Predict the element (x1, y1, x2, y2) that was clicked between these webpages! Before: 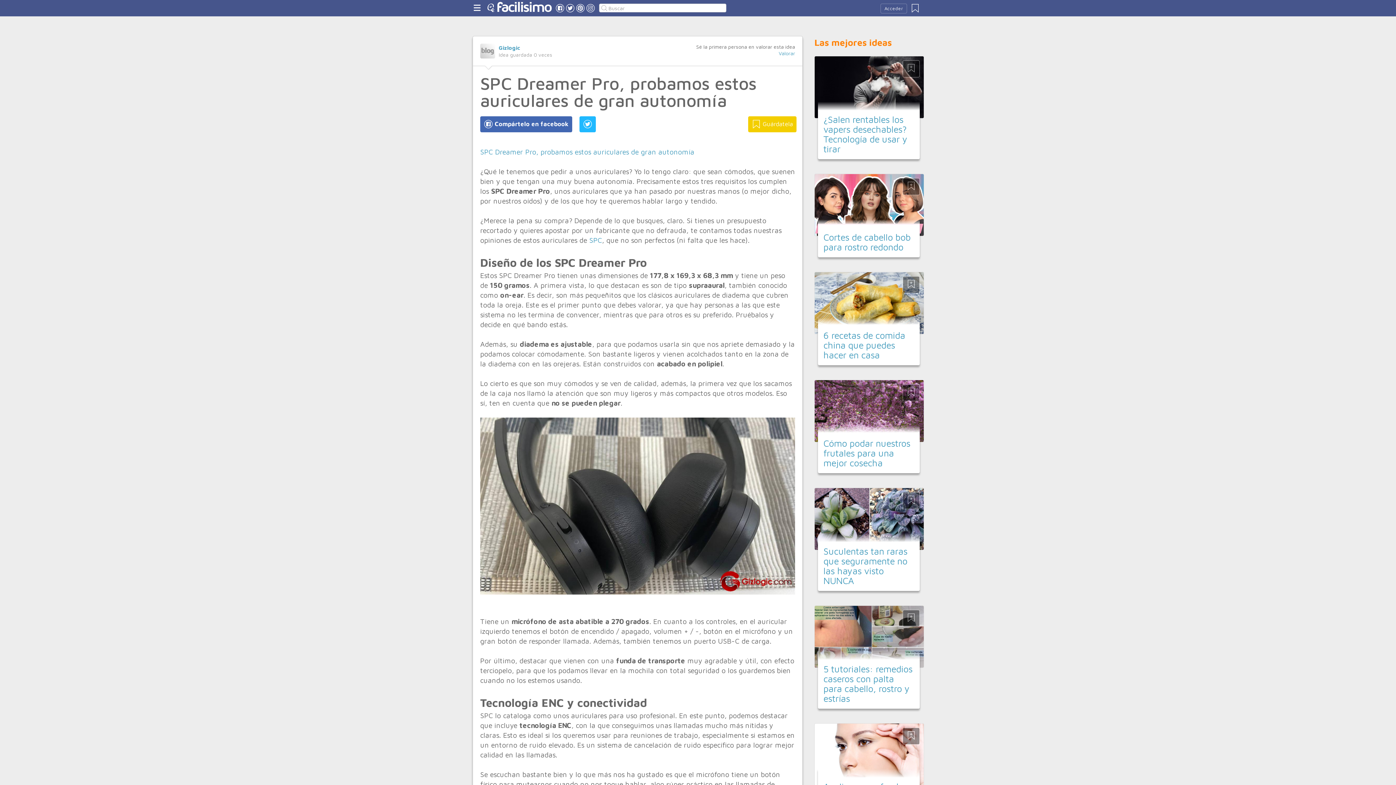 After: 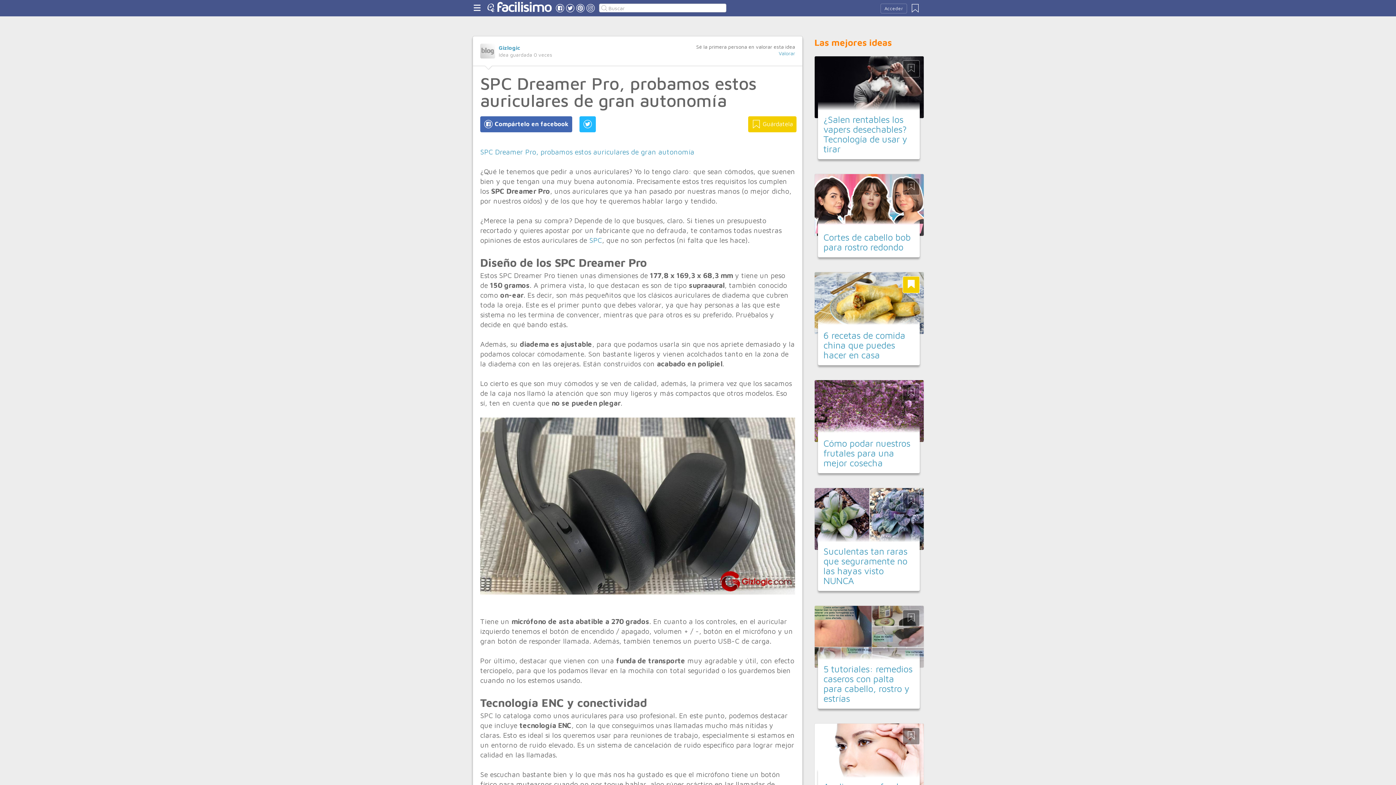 Action: bbox: (902, 276, 920, 293)